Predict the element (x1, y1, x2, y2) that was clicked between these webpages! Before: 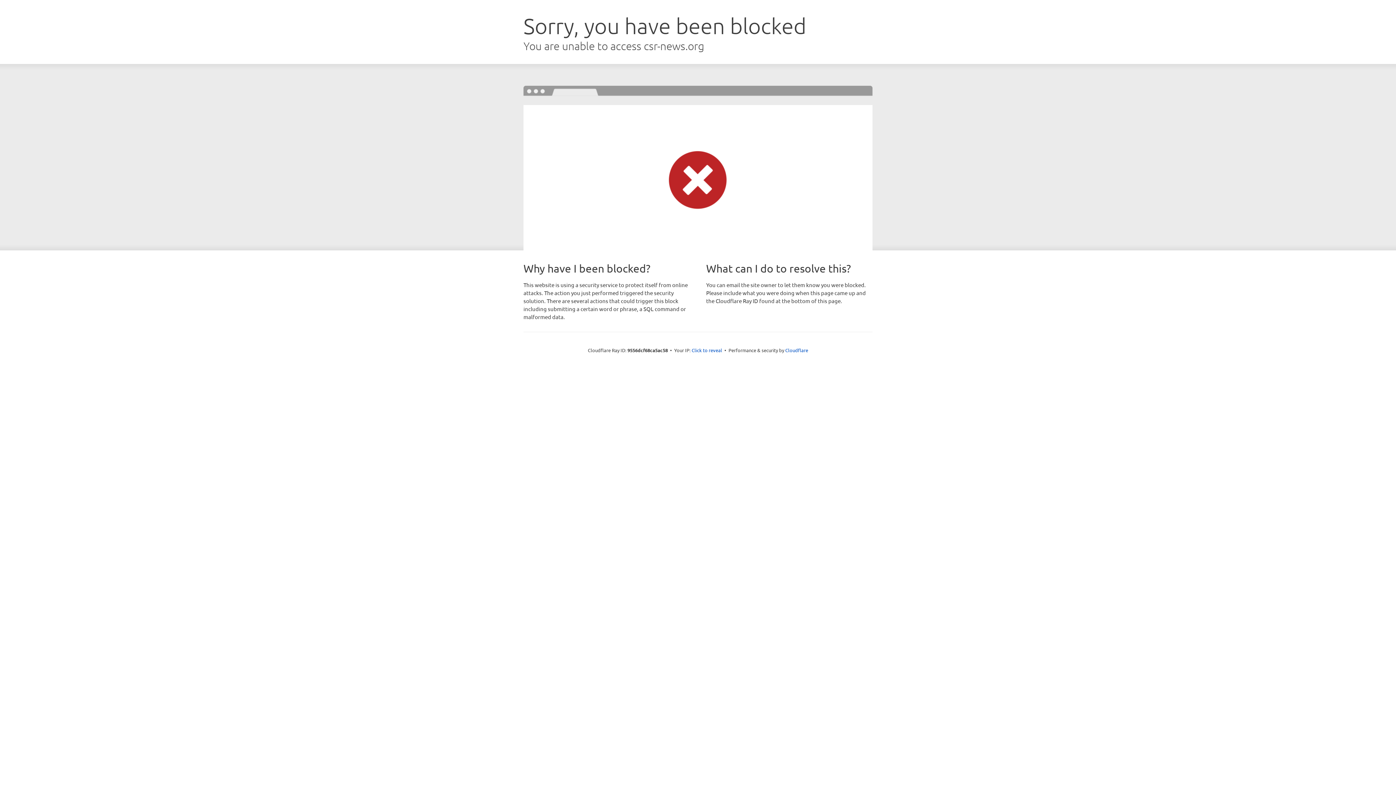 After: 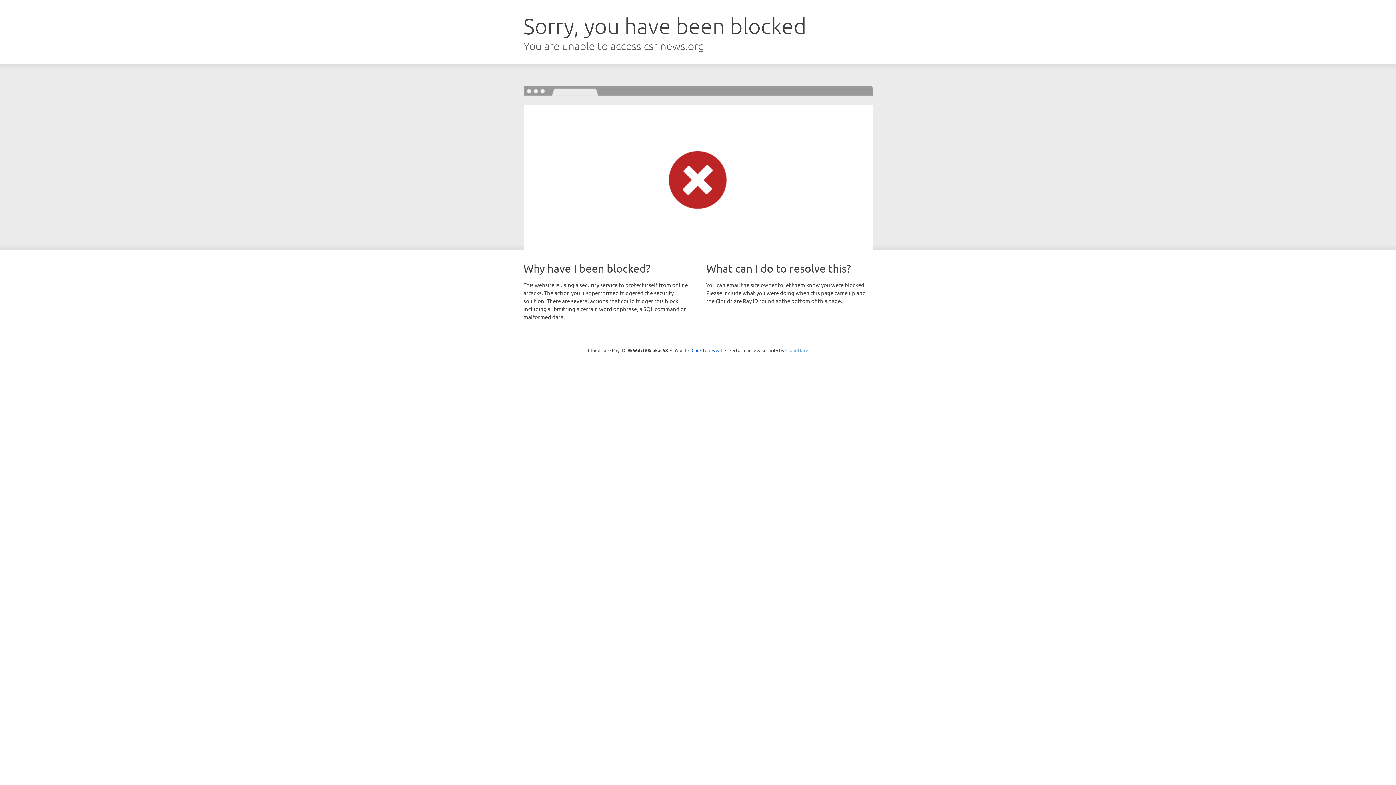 Action: bbox: (785, 347, 808, 353) label: Cloudflare